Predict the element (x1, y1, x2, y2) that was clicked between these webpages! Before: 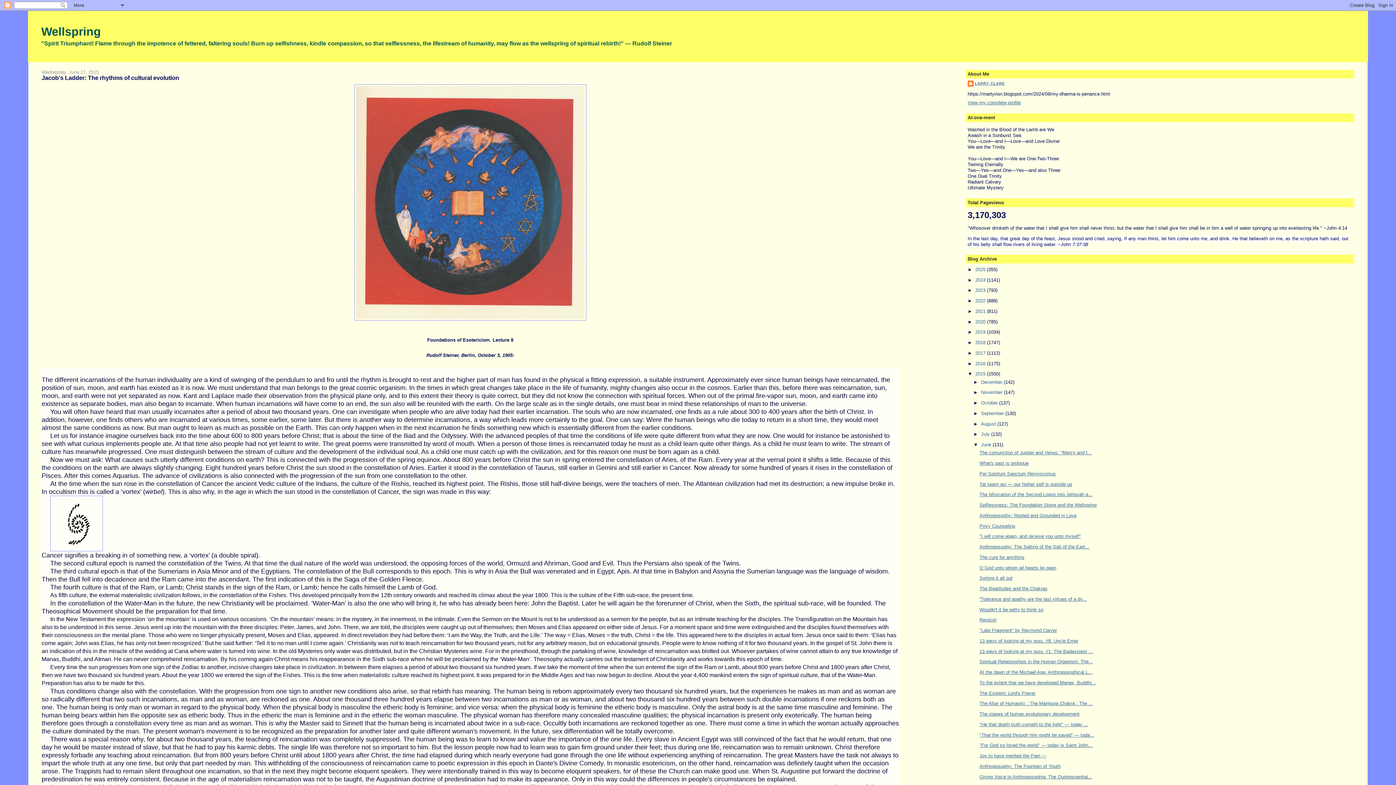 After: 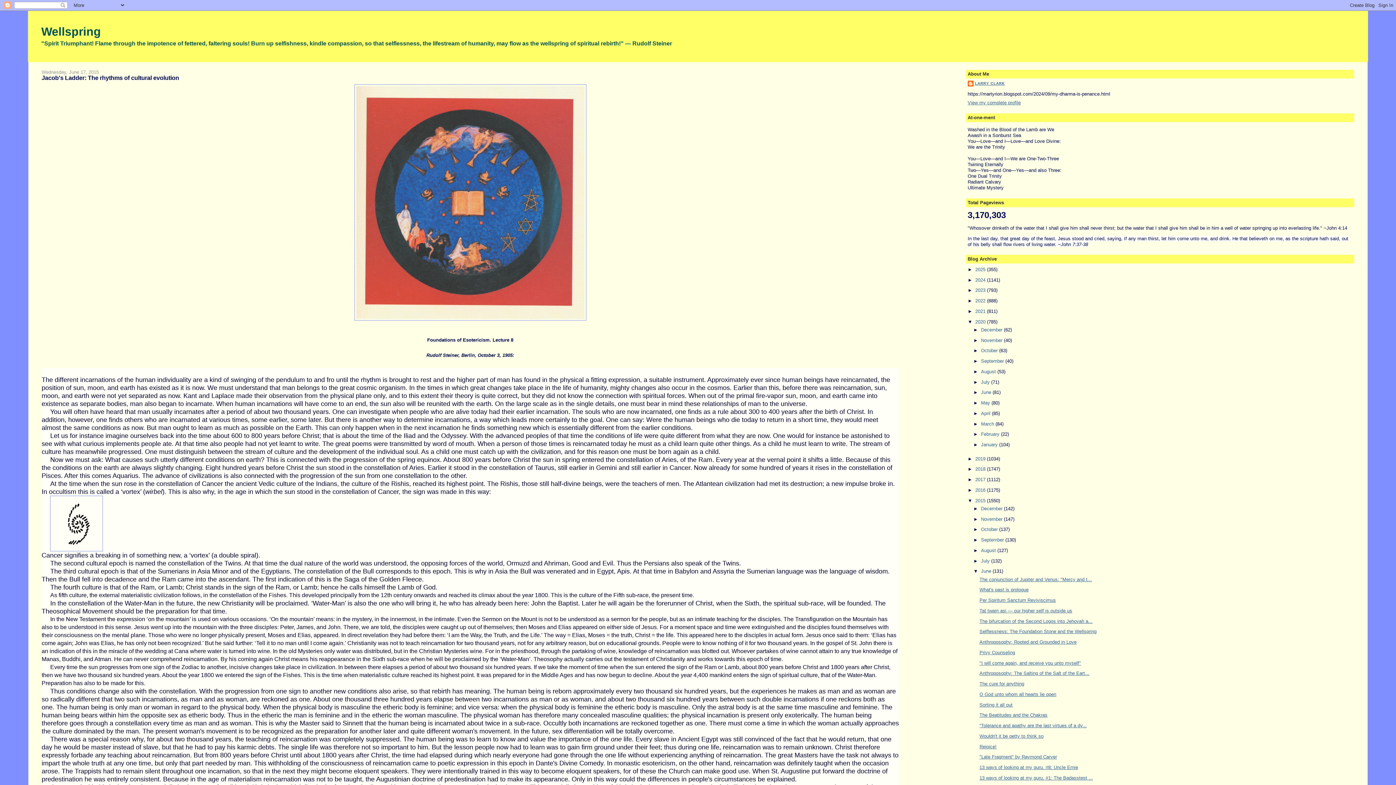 Action: bbox: (967, 319, 975, 324) label: ►  